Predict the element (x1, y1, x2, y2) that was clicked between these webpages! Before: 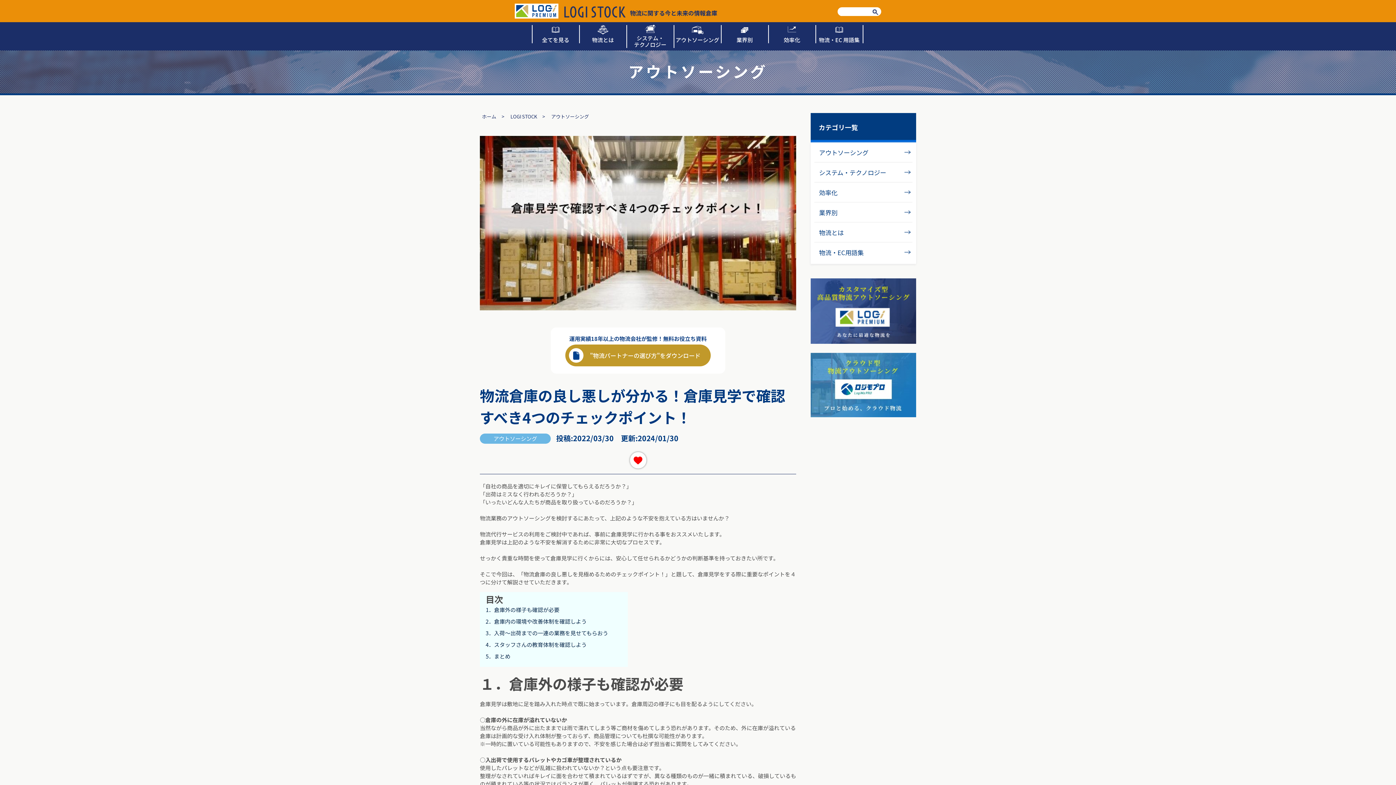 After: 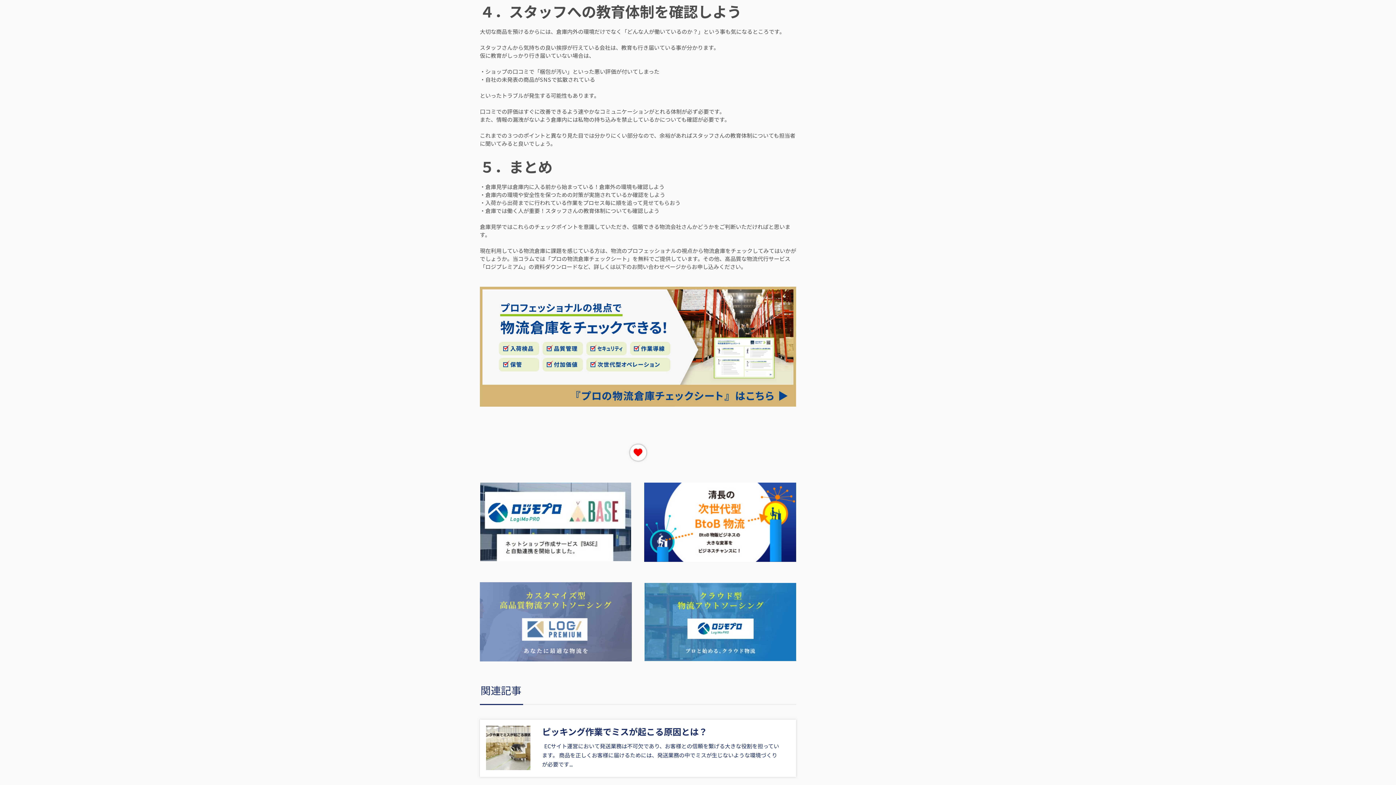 Action: bbox: (485, 641, 586, 648) label: 4．スタッフさんの教育体制を確認しよう